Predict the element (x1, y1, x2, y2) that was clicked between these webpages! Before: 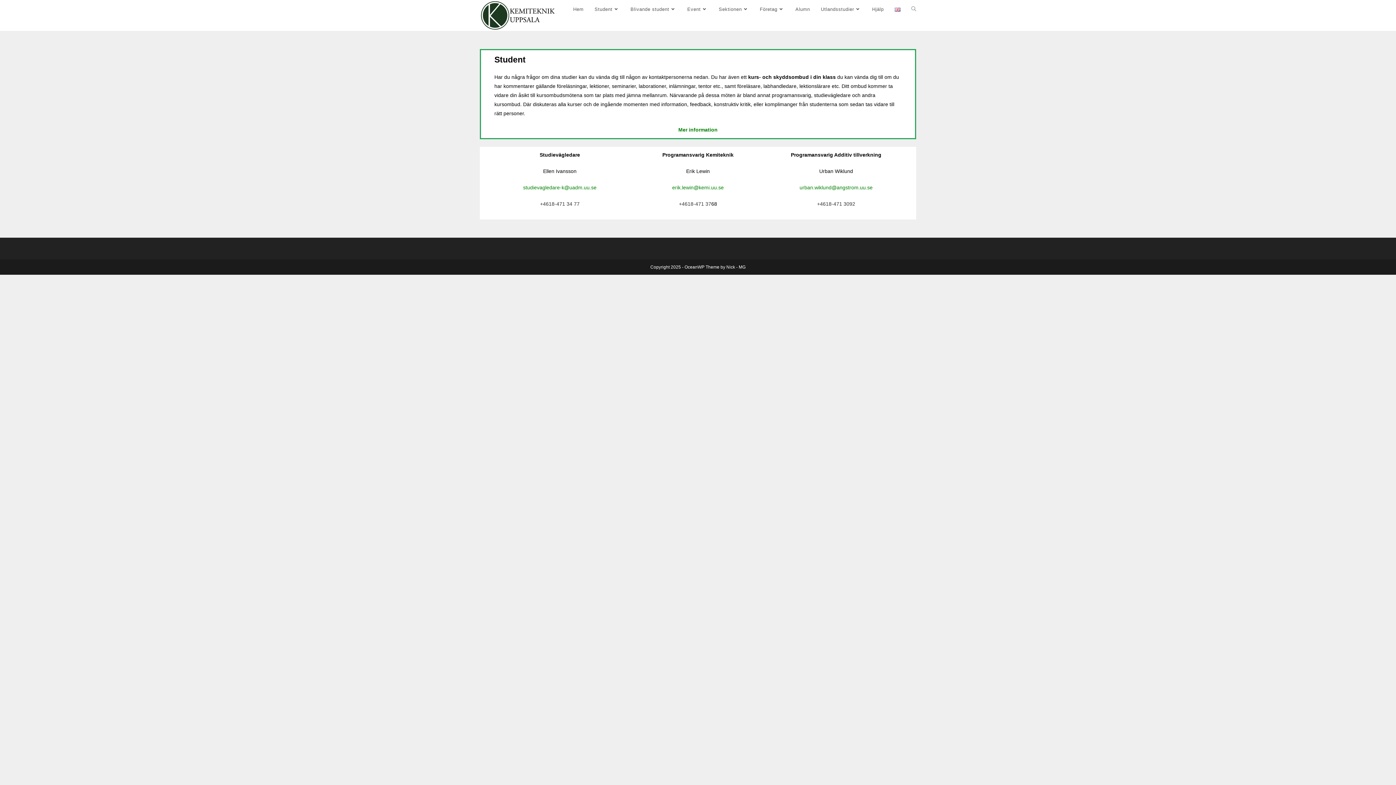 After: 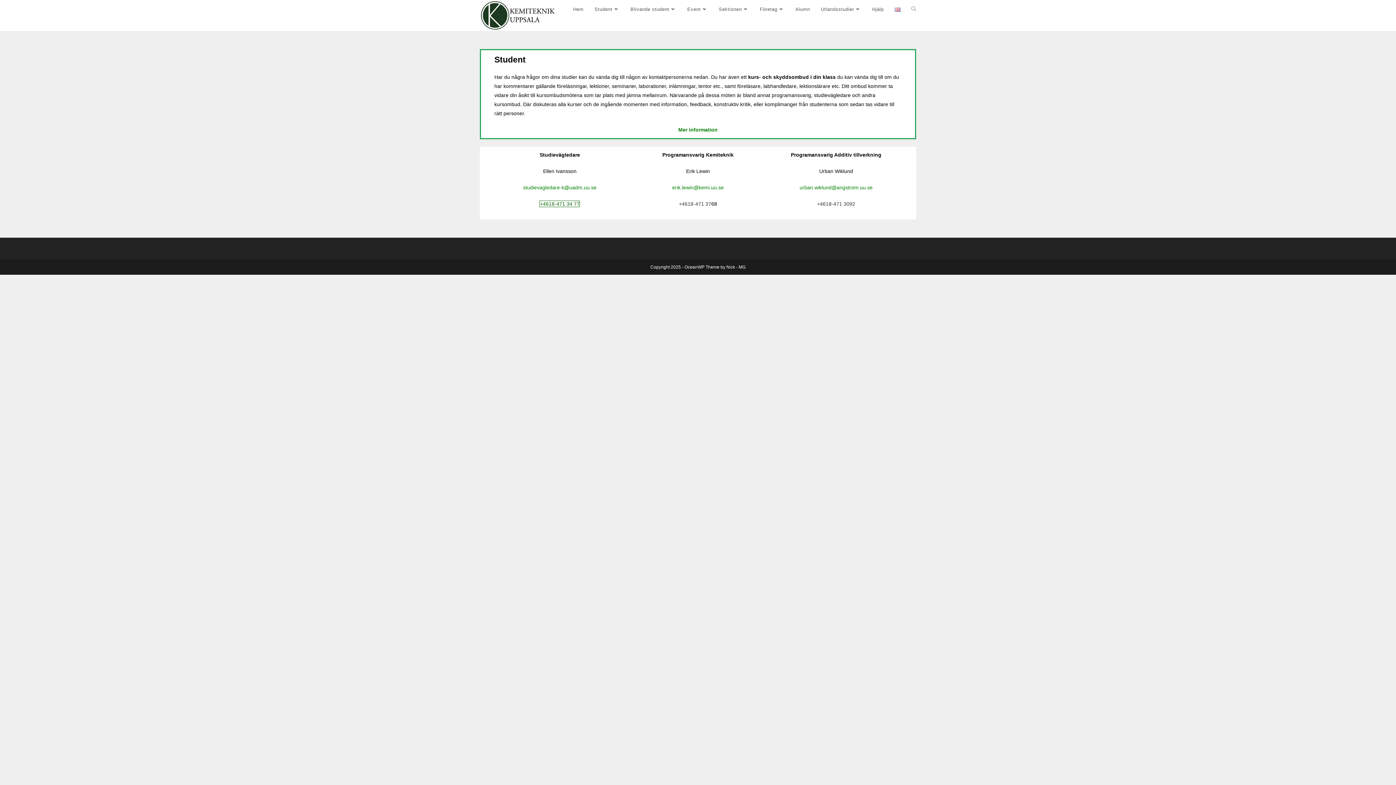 Action: label: +4618-471 34 77 bbox: (540, 201, 579, 206)